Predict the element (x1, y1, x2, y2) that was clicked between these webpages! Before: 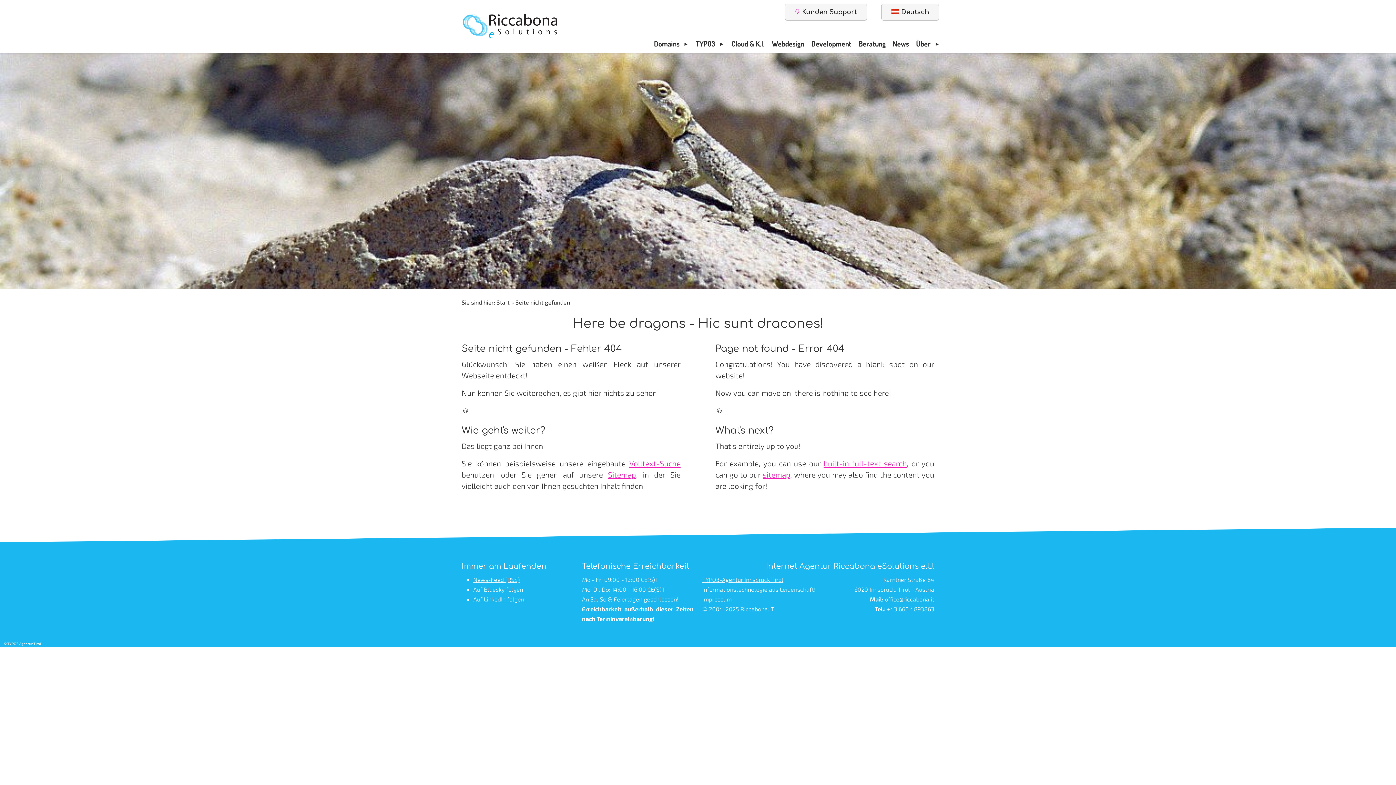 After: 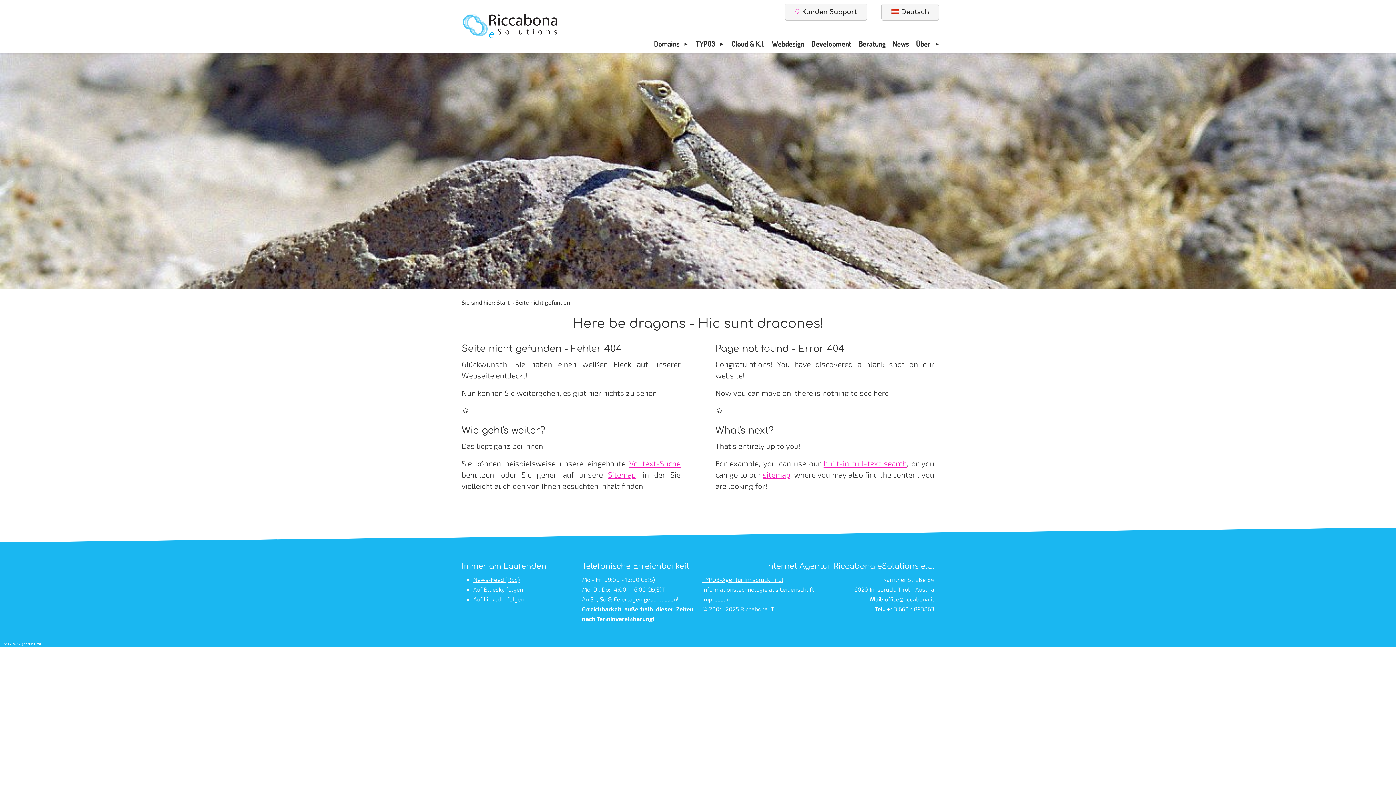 Action: bbox: (742, 604, 776, 611) label: Riccabona.IT